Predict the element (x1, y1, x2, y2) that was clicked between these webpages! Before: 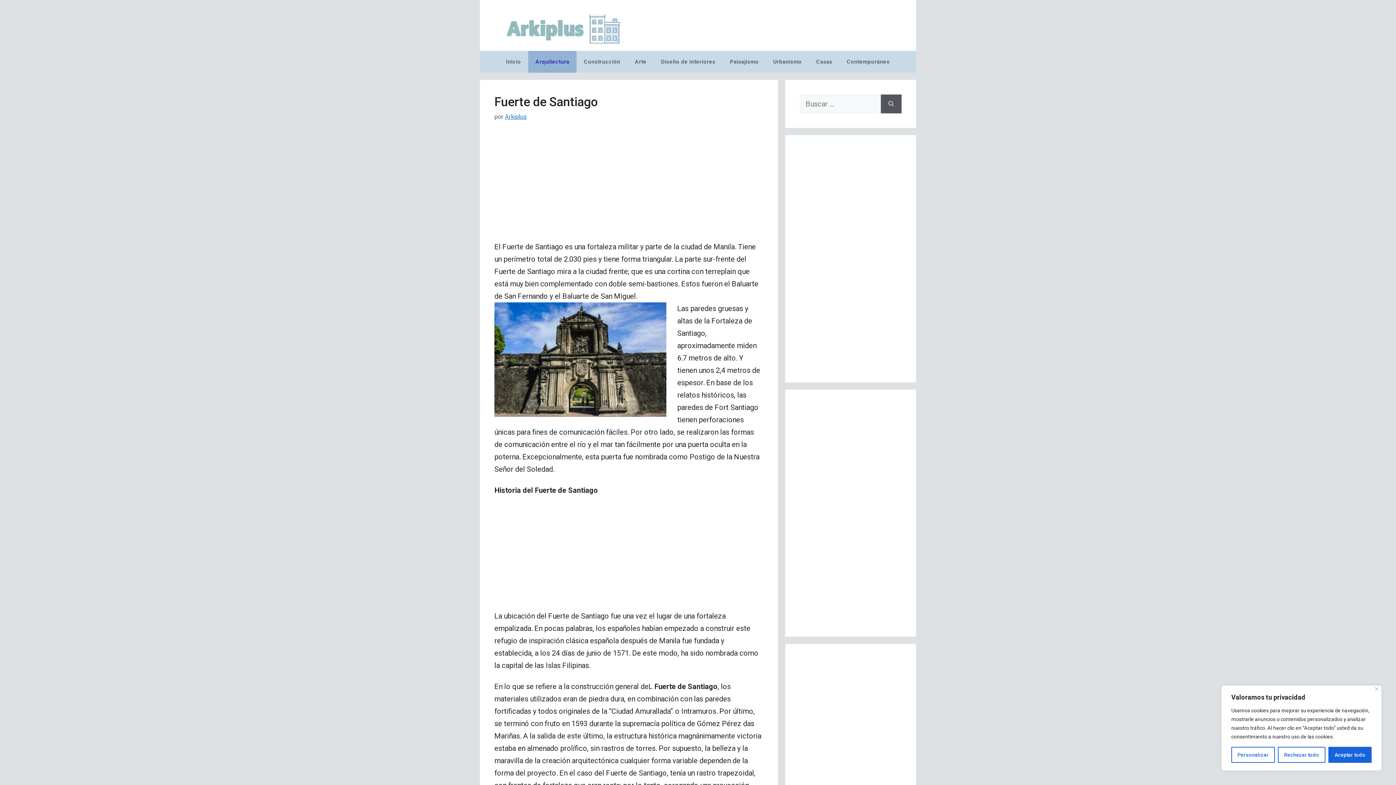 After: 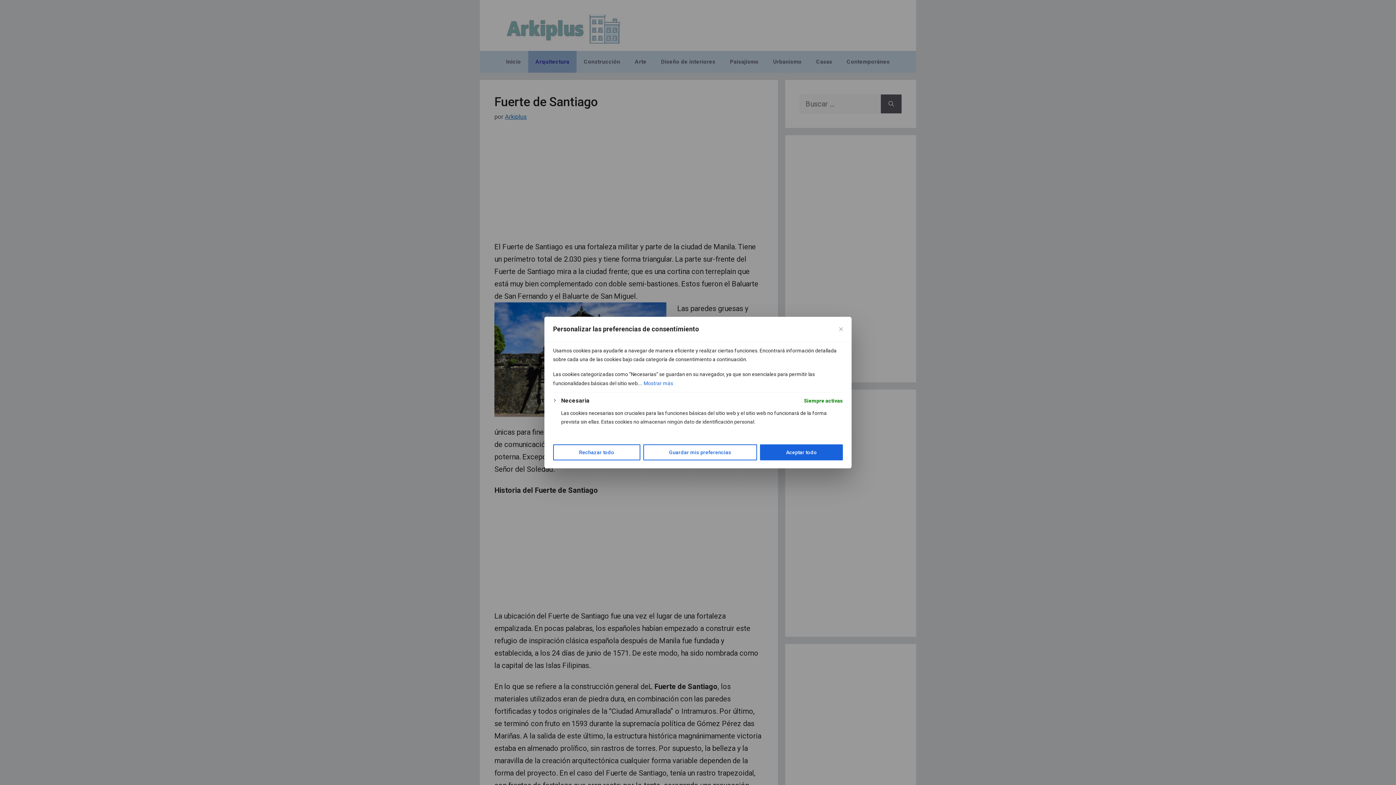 Action: label: Personalizar bbox: (1231, 747, 1275, 763)